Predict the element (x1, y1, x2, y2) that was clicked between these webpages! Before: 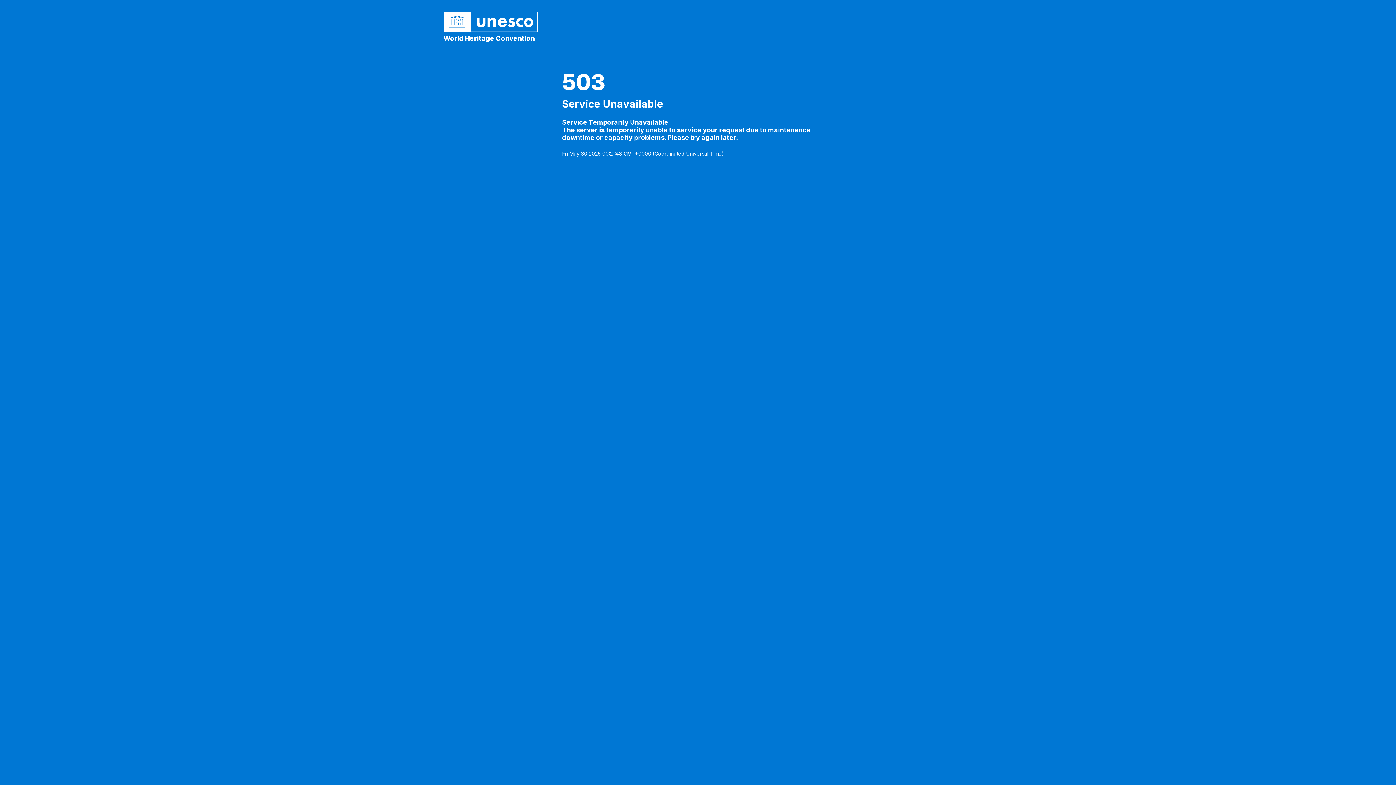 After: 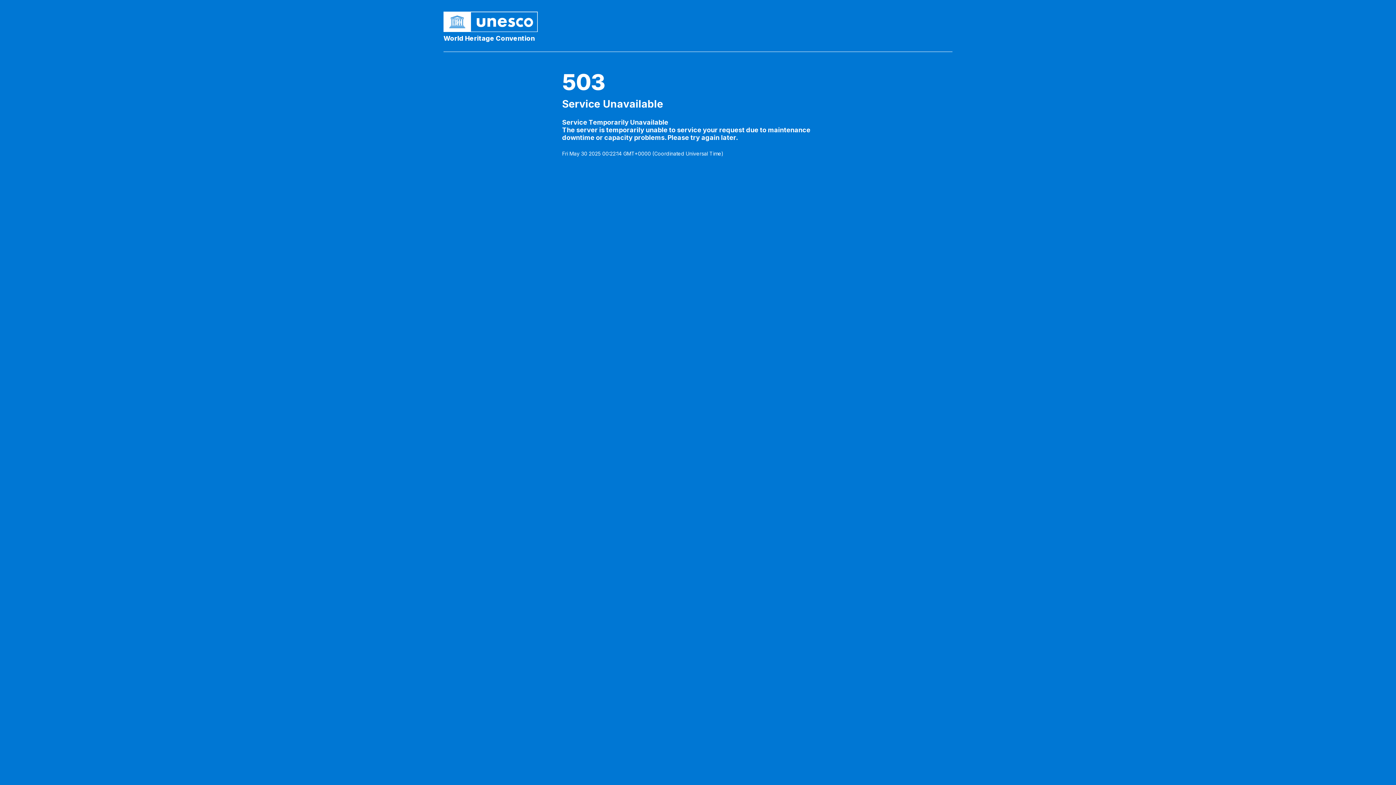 Action: bbox: (443, 17, 538, 24)